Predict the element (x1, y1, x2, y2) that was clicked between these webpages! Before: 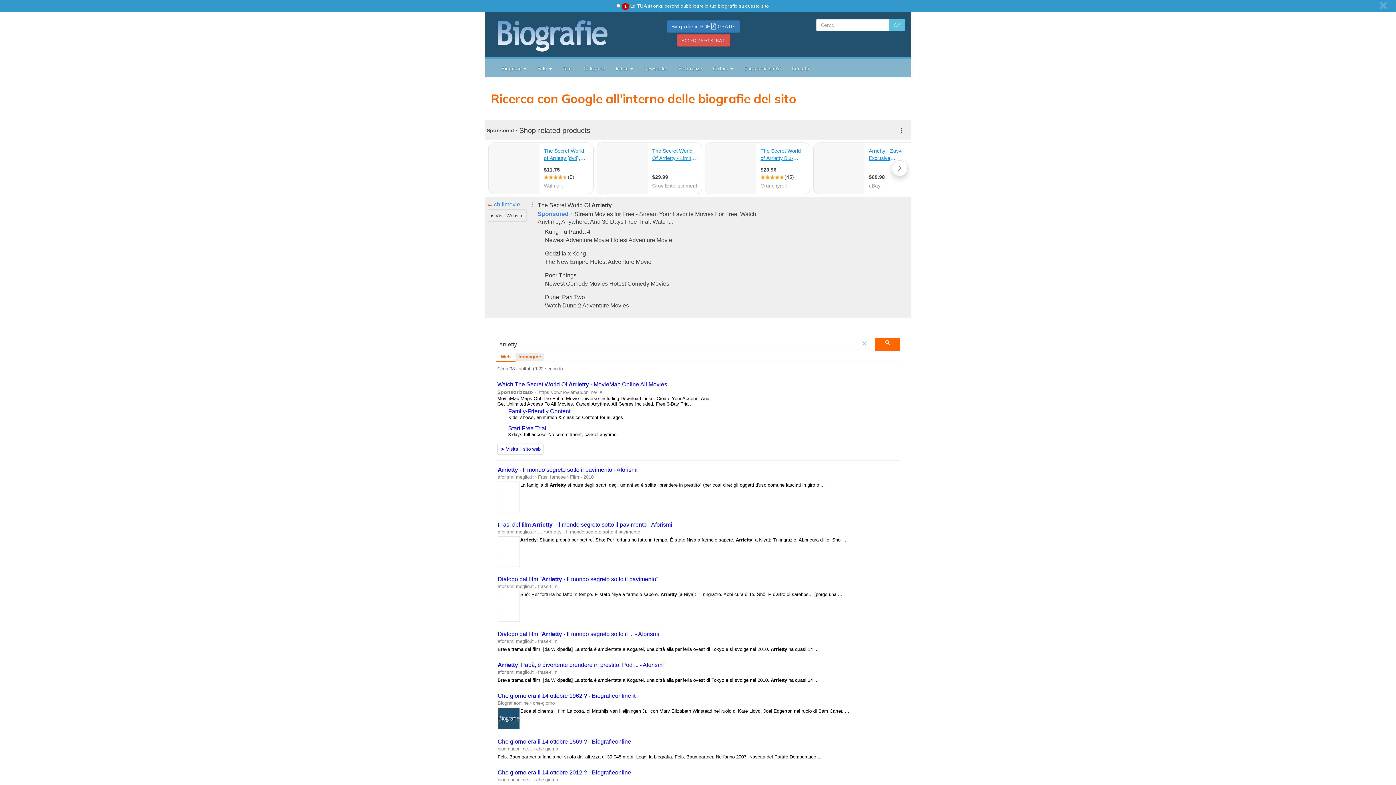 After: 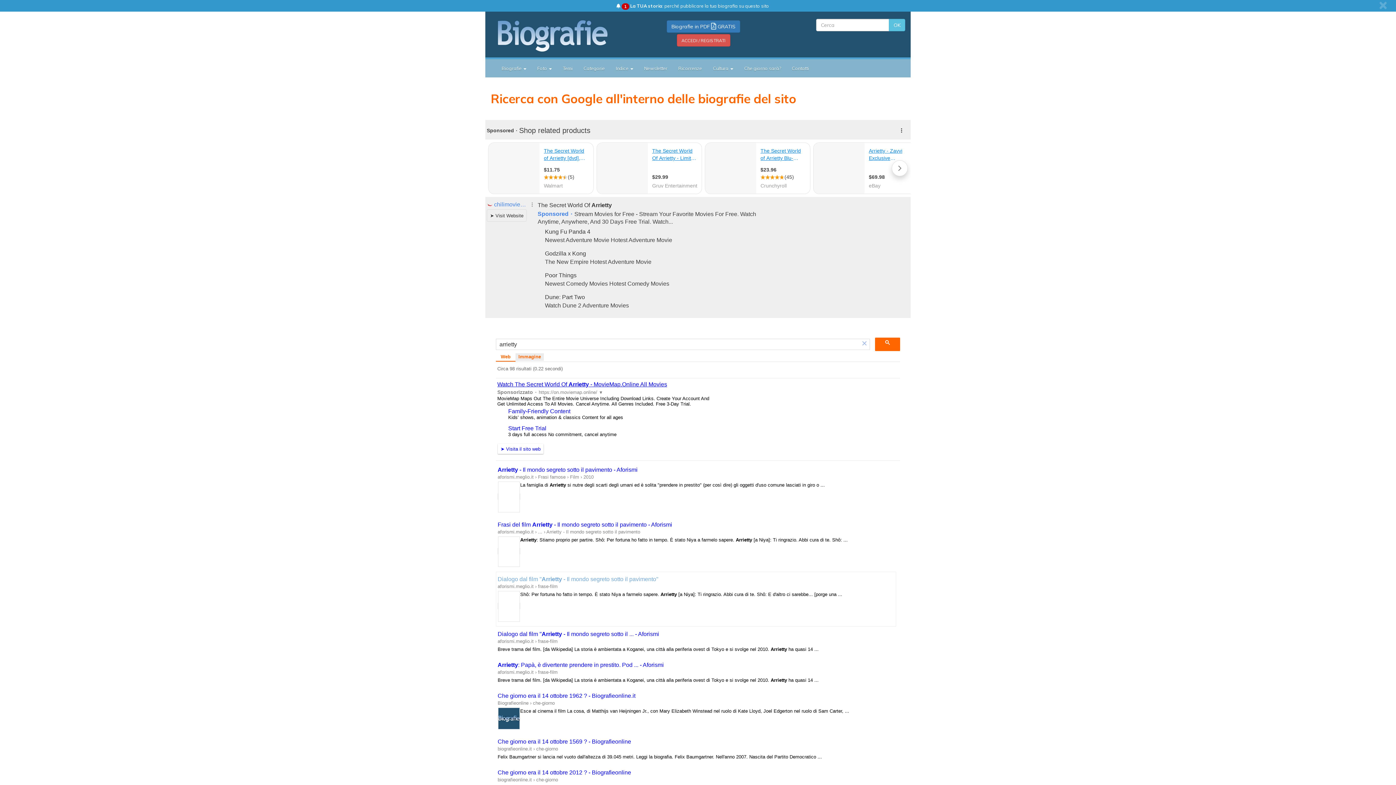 Action: label: Dialogo dal film ''Arrietty - Il mondo segreto sotto il pavimento'' bbox: (497, 247, 658, 253)